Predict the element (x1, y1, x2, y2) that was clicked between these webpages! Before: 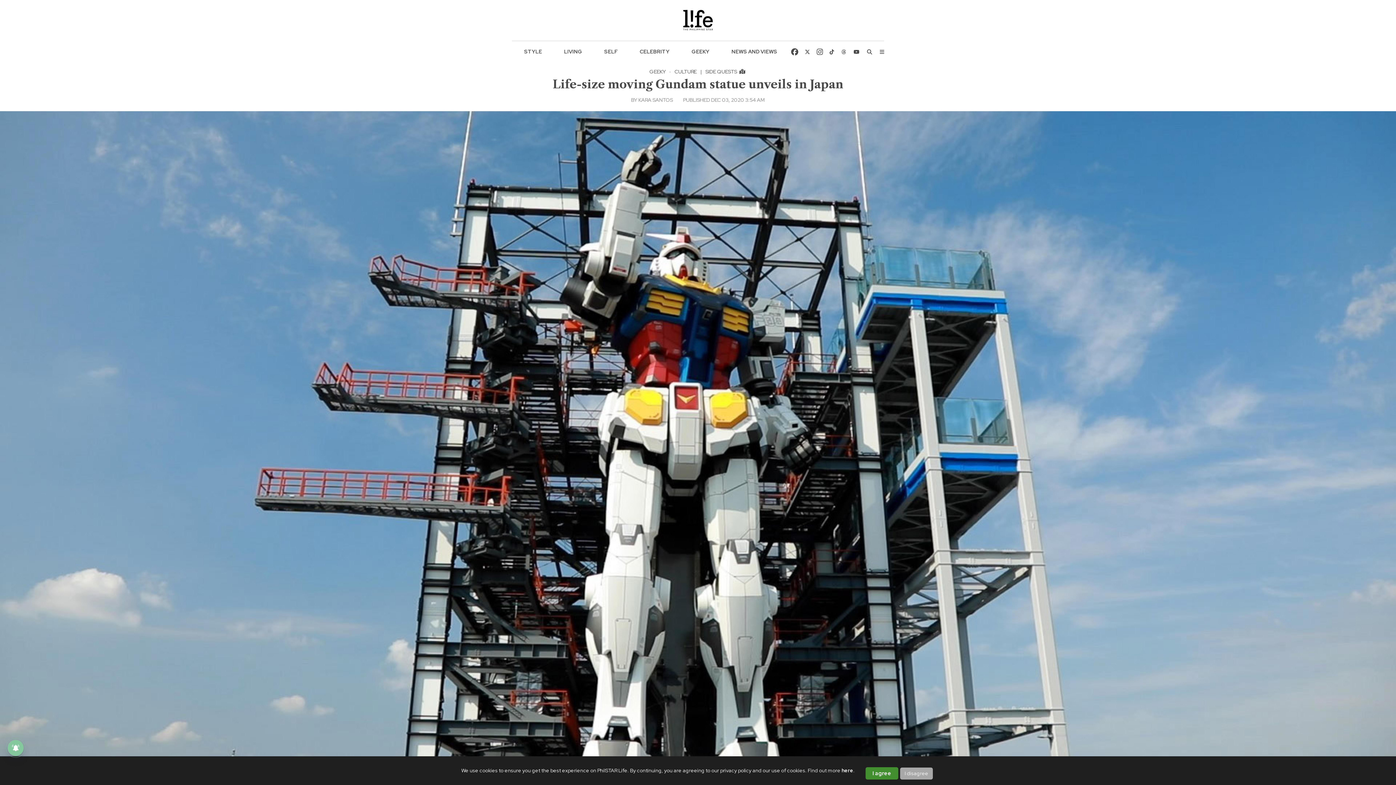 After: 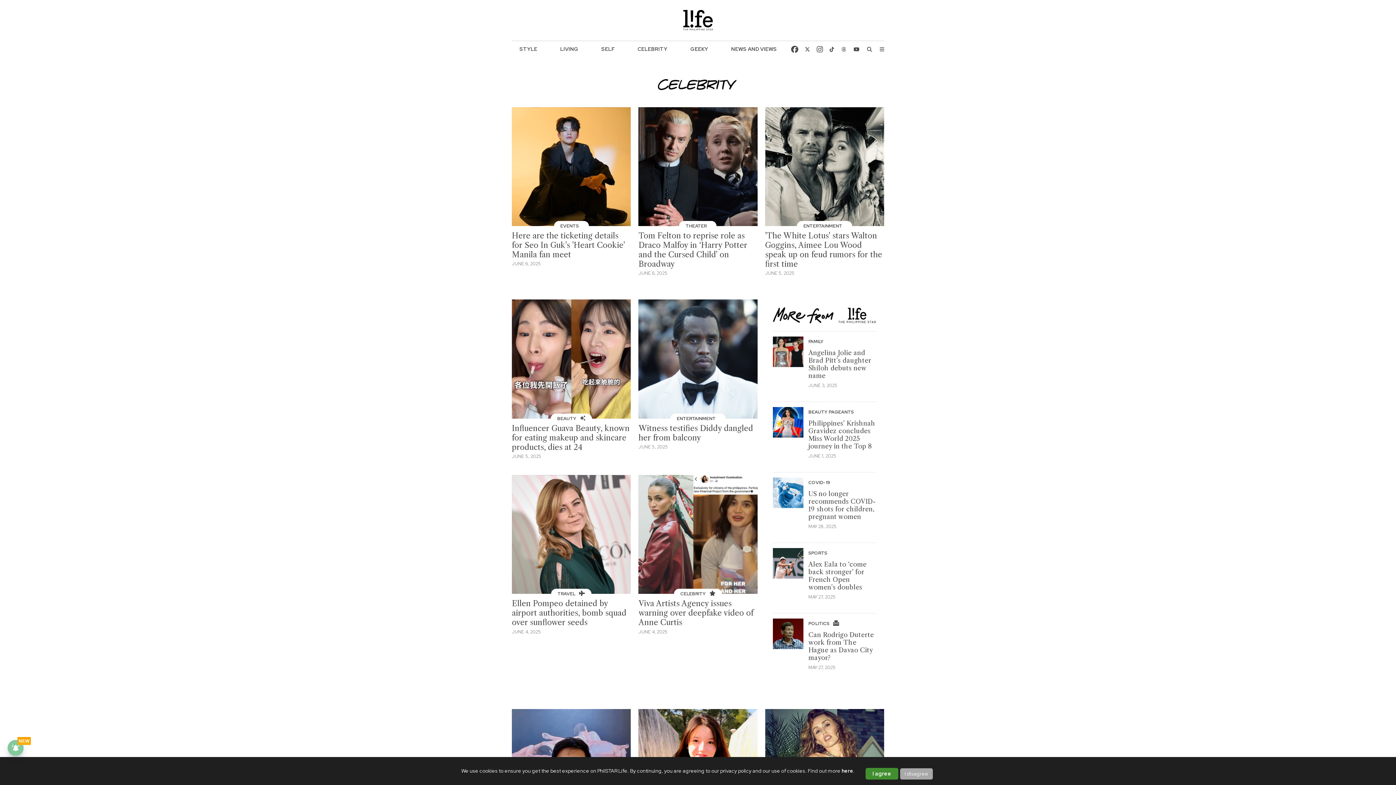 Action: label: CELEBRITY bbox: (636, 45, 673, 58)